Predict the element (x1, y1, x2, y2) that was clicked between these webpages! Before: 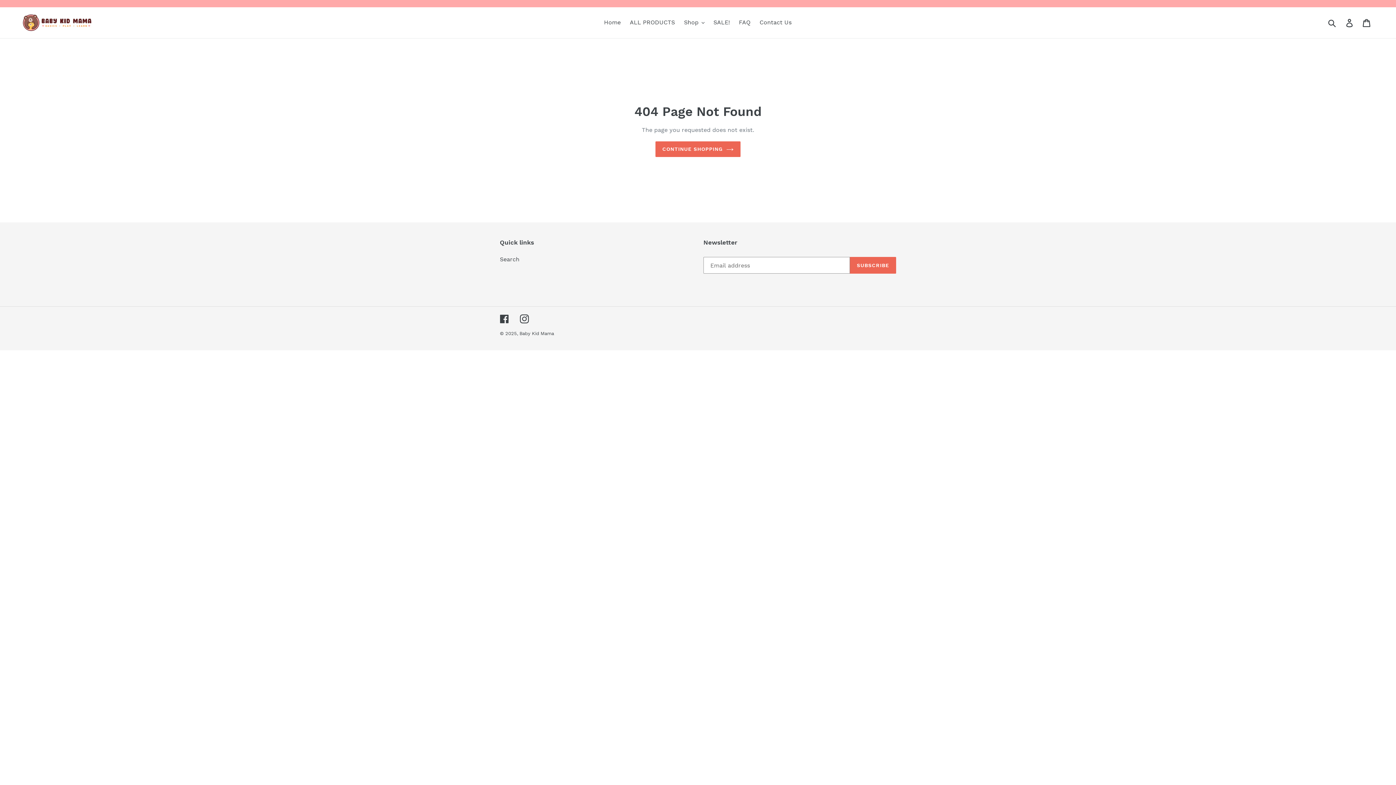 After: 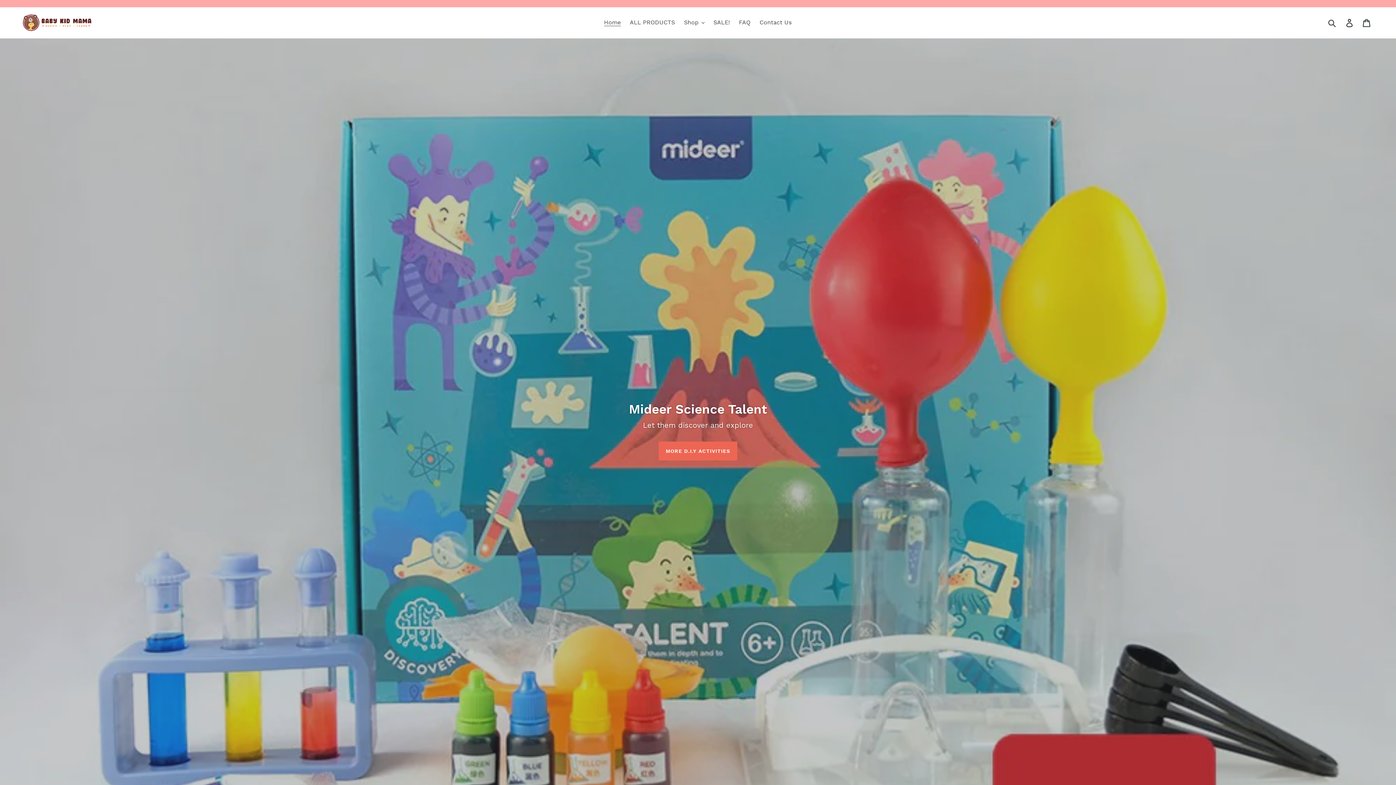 Action: bbox: (600, 17, 624, 28) label: Home